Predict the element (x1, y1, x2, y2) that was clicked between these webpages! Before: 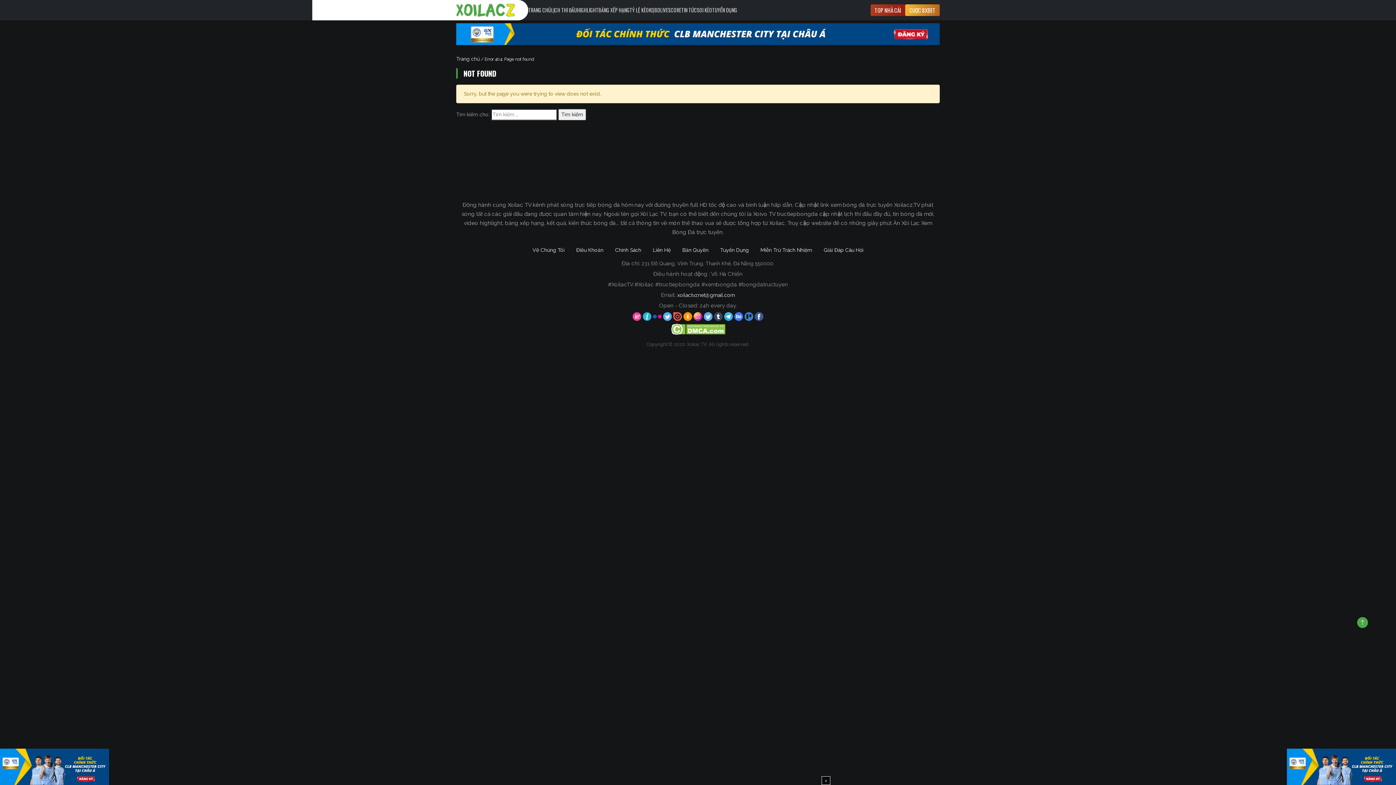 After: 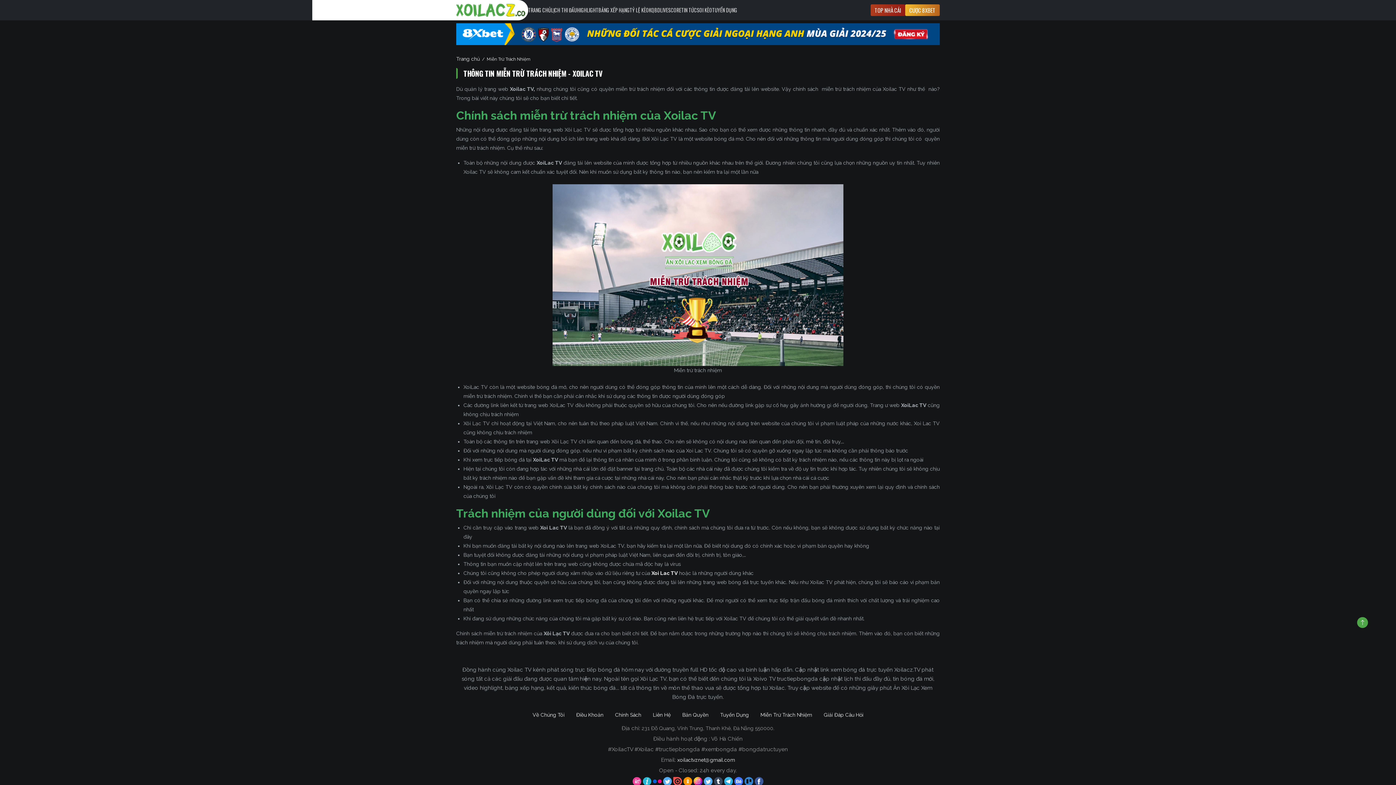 Action: bbox: (754, 242, 818, 257) label: Miễn Trừ Trách Nhiệm